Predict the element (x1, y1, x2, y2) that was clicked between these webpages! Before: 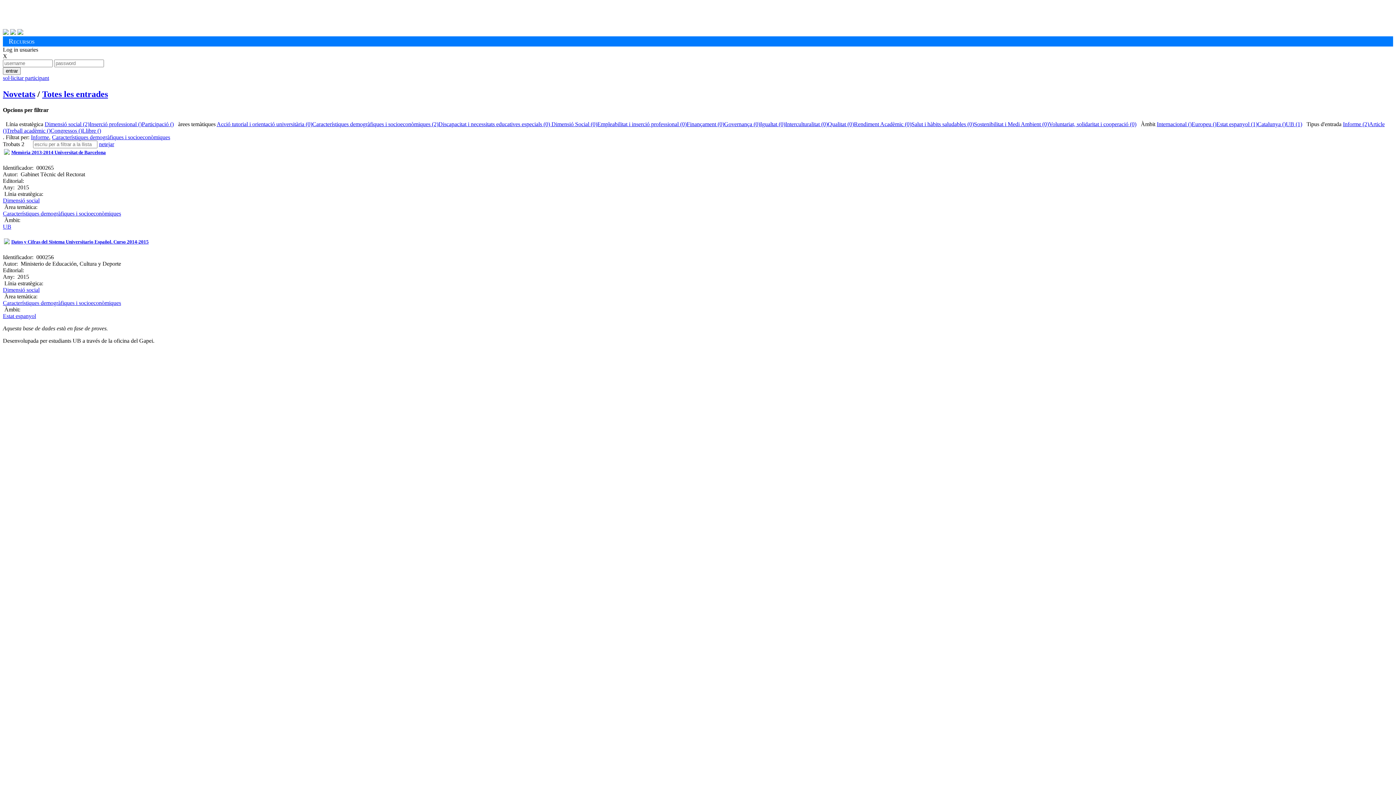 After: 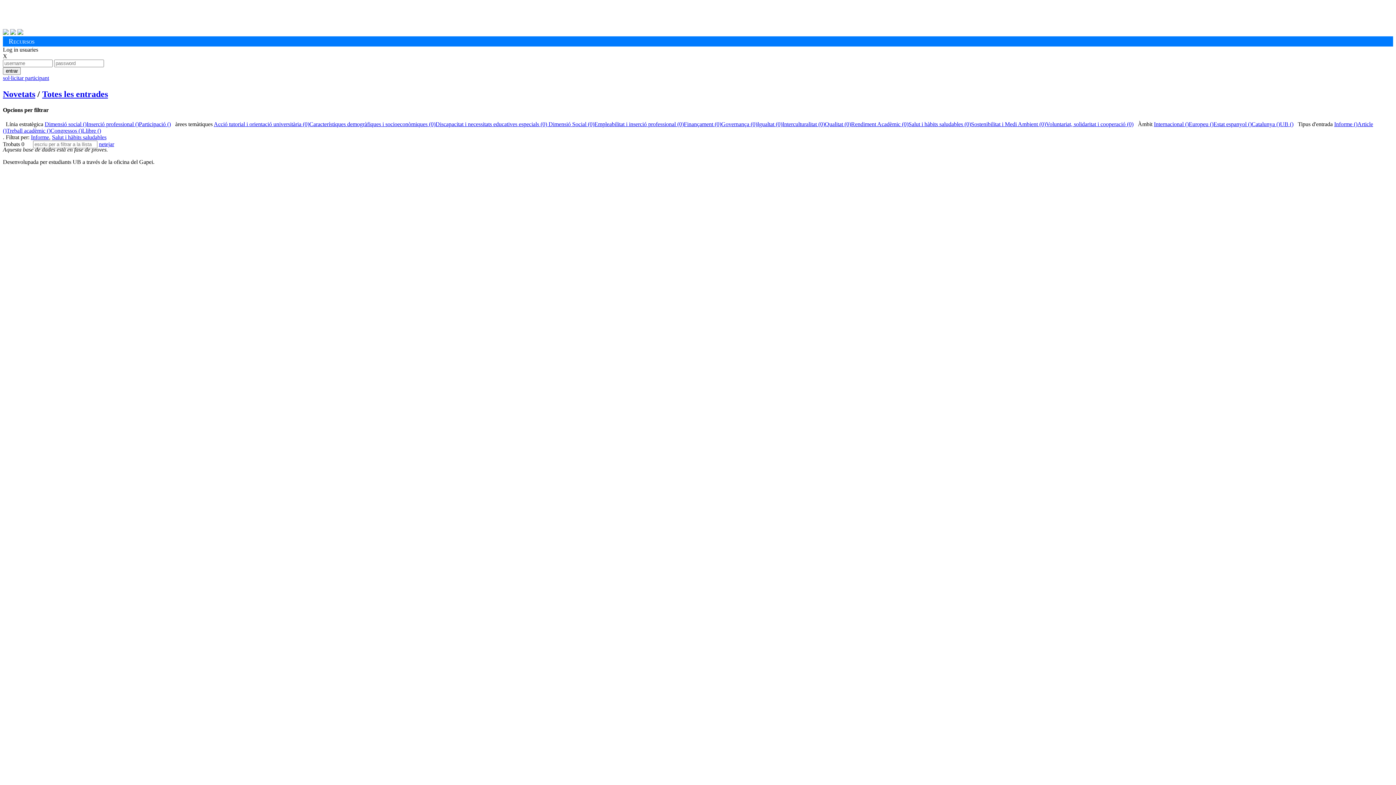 Action: label: Salut i hàbits saludables (0) bbox: (911, 121, 974, 127)